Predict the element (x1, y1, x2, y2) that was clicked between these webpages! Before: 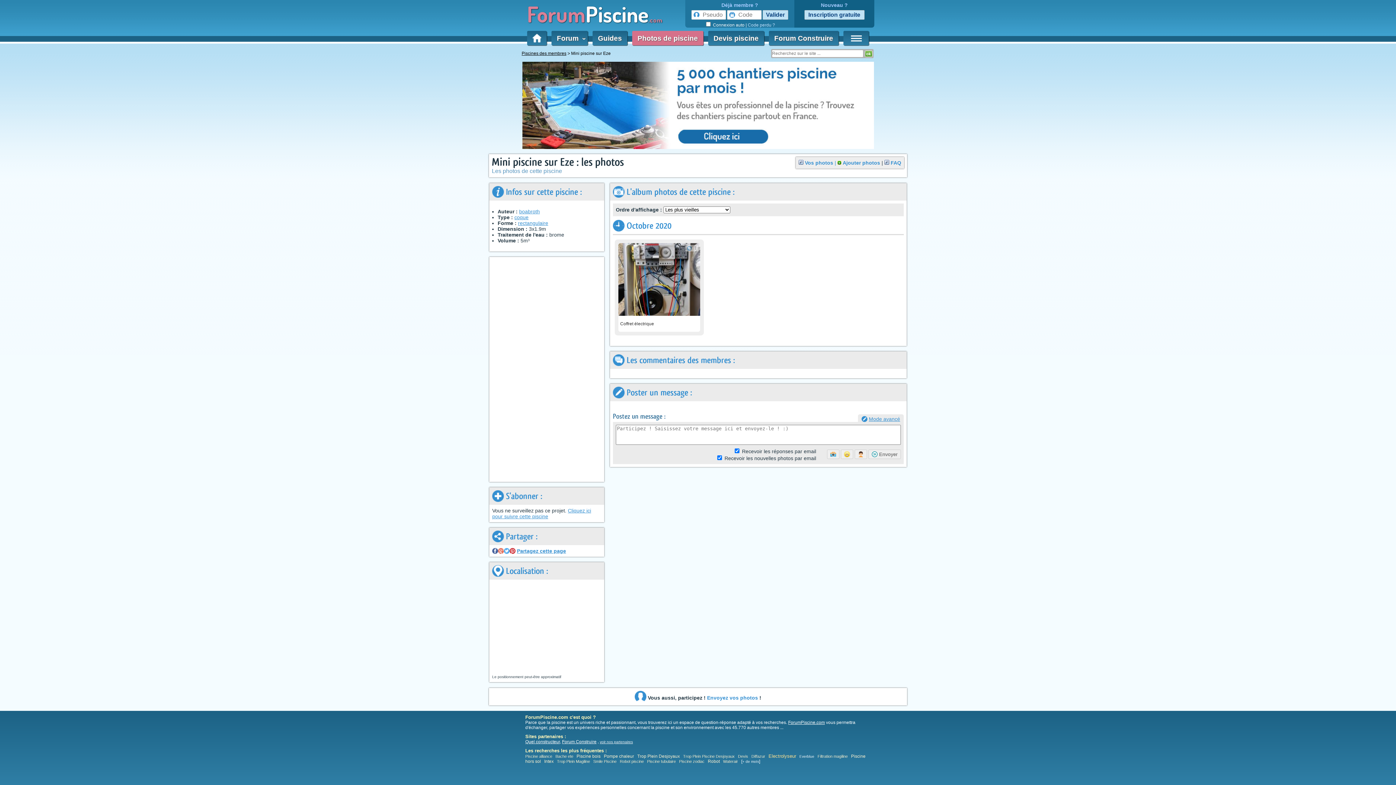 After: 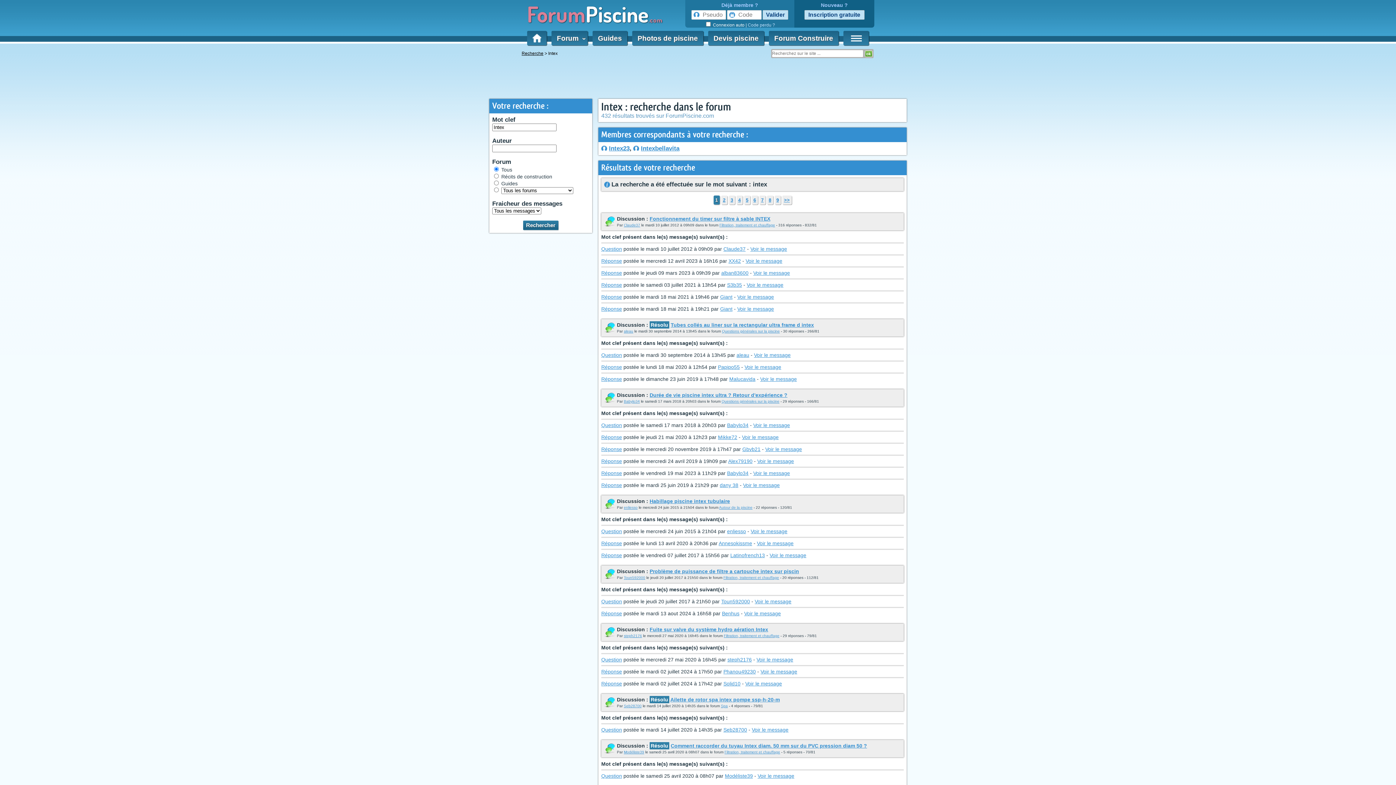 Action: bbox: (544, 759, 553, 764) label: Intex